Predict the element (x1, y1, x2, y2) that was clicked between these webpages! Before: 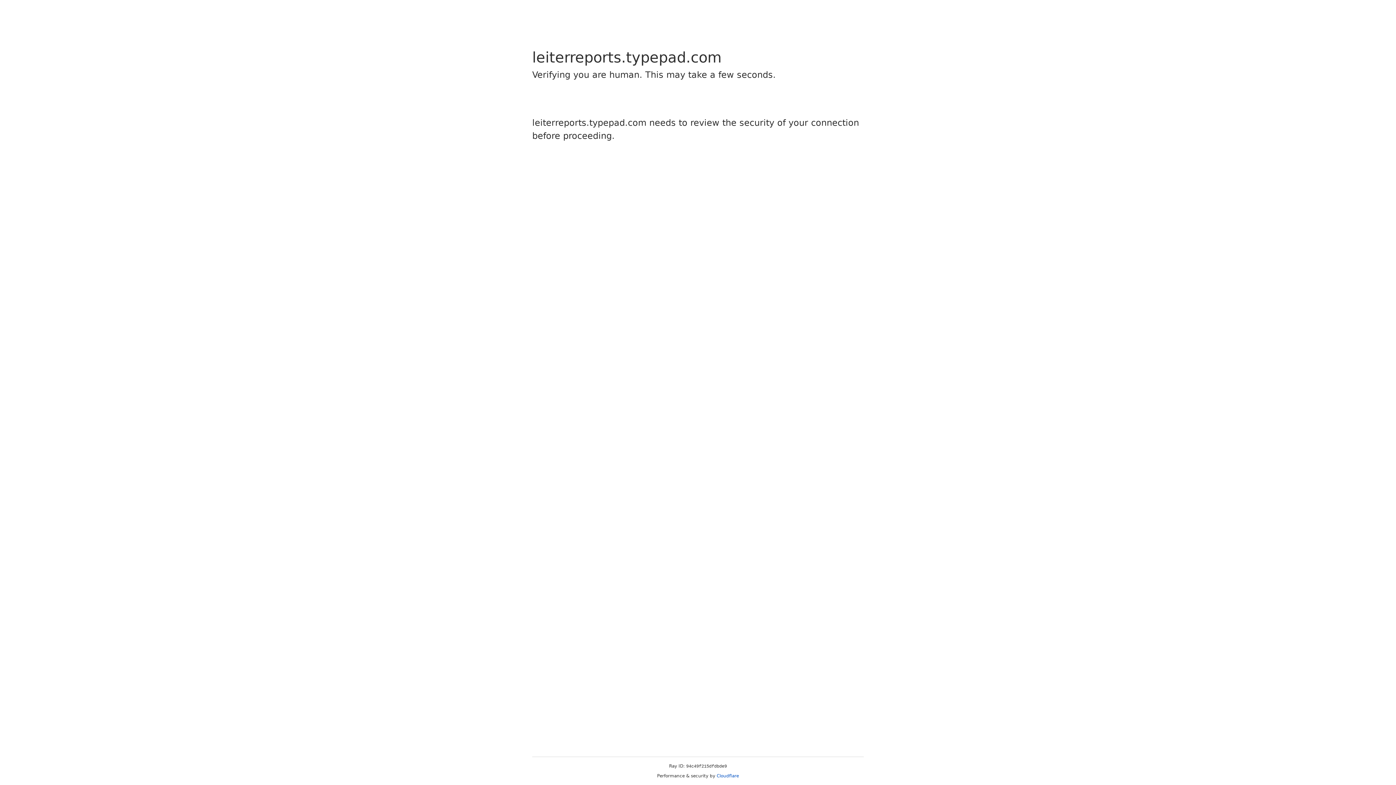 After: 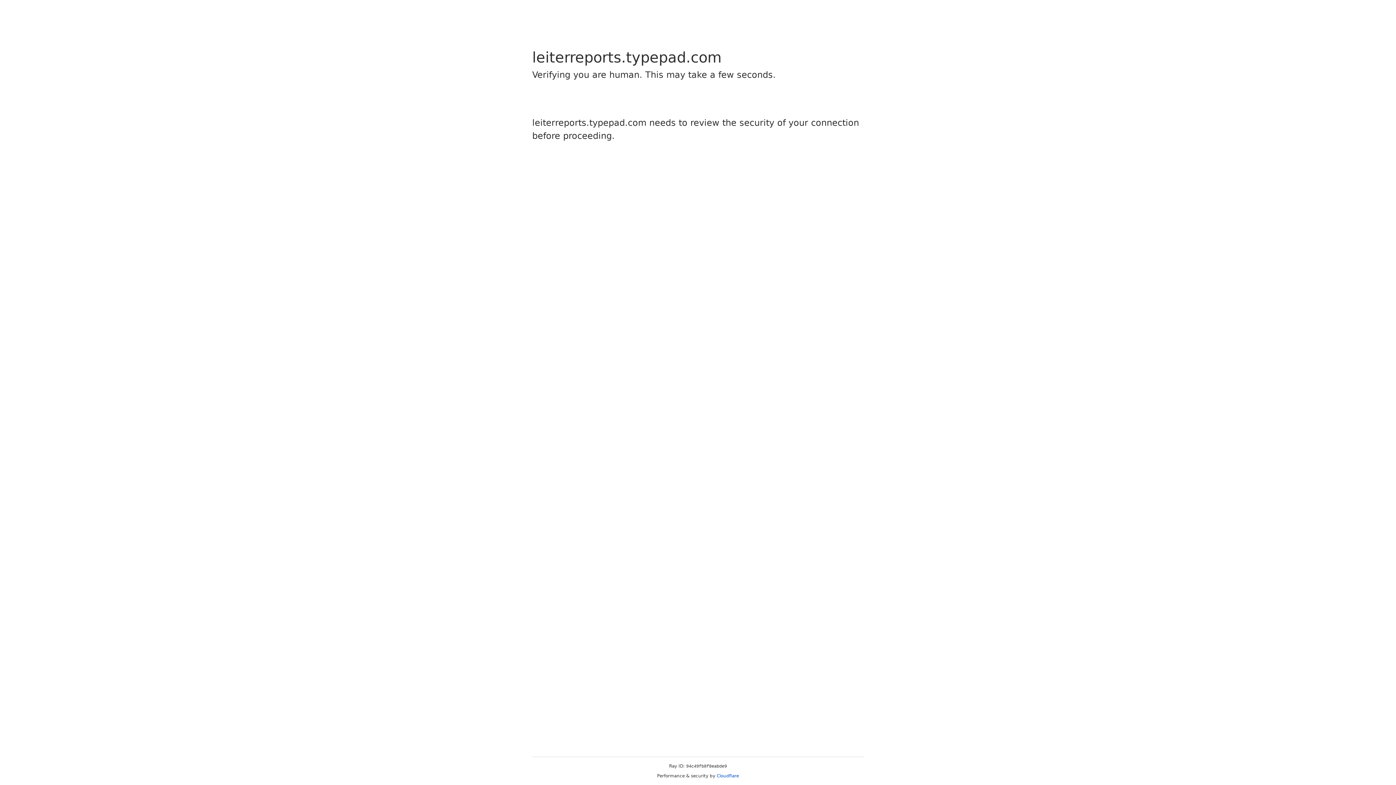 Action: bbox: (716, 773, 739, 778) label: Cloudflare